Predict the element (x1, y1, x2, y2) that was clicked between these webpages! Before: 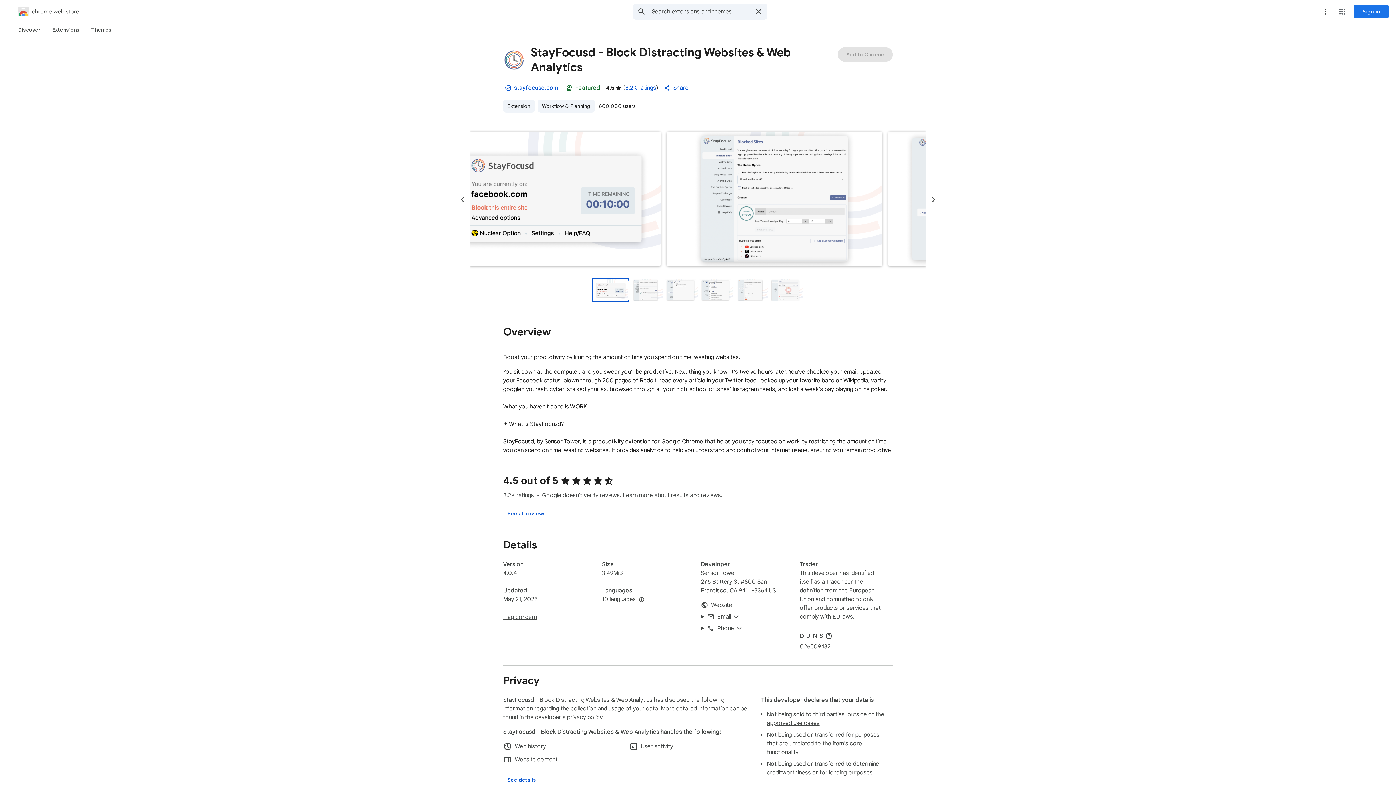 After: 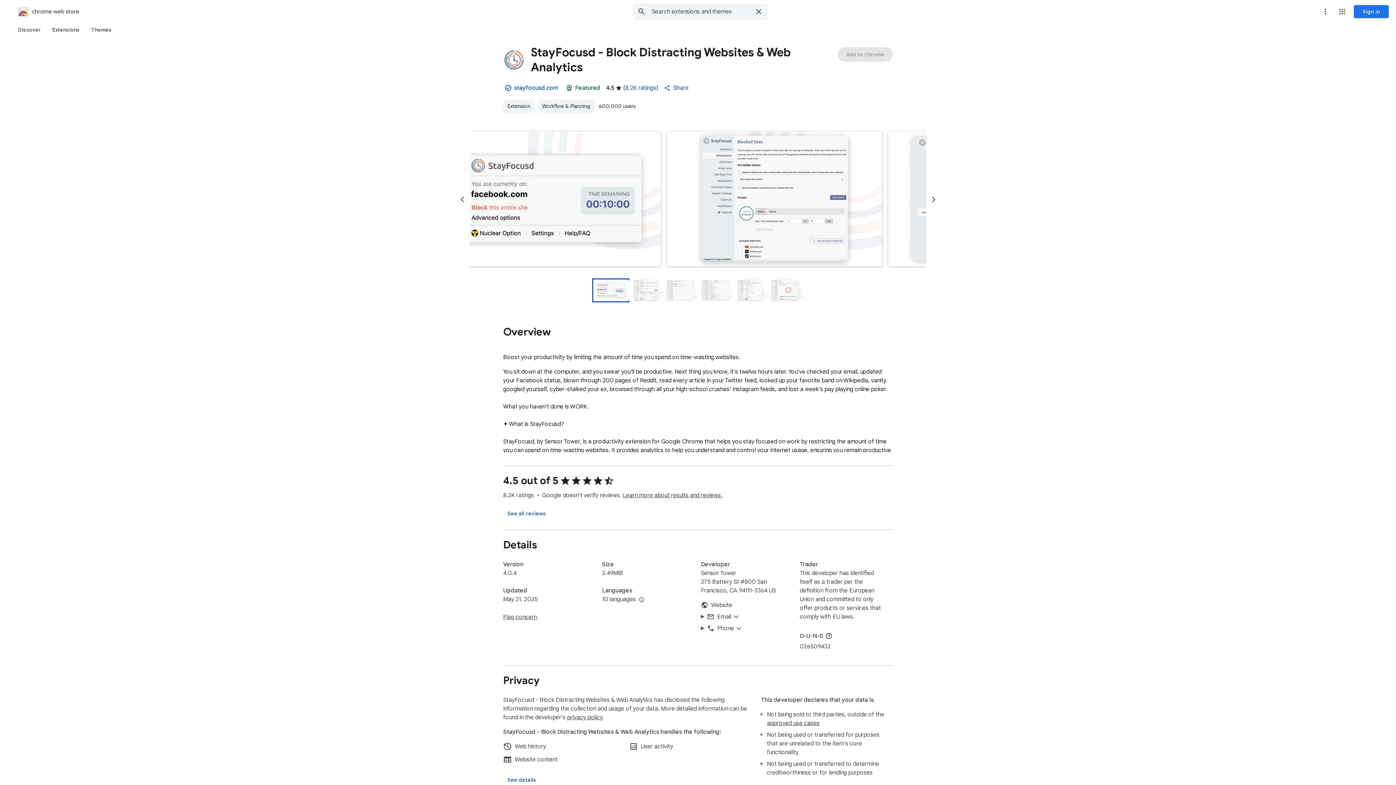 Action: bbox: (628, 279, 663, 301) label: Preview slide 2 for StayFocusd - Block Distracting Websites & Web Analytics